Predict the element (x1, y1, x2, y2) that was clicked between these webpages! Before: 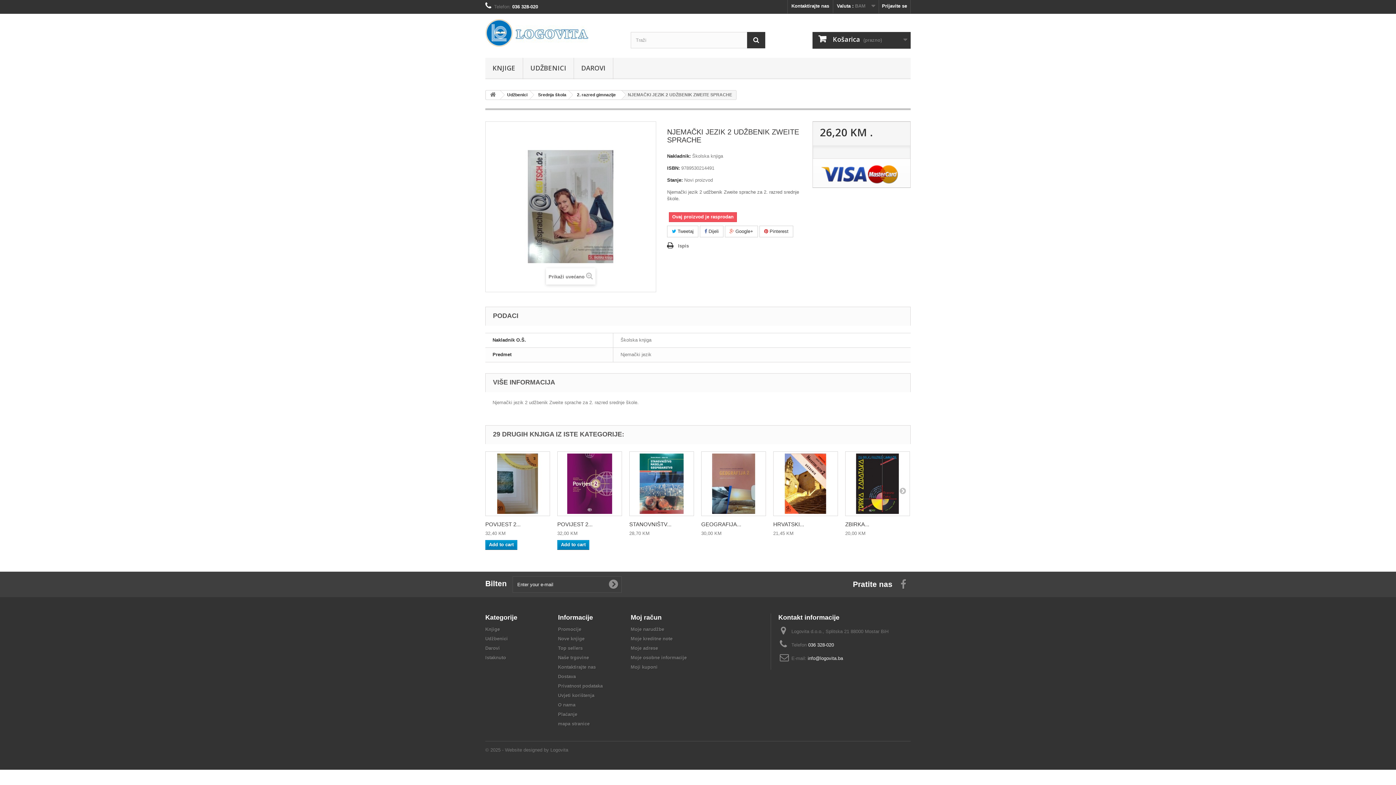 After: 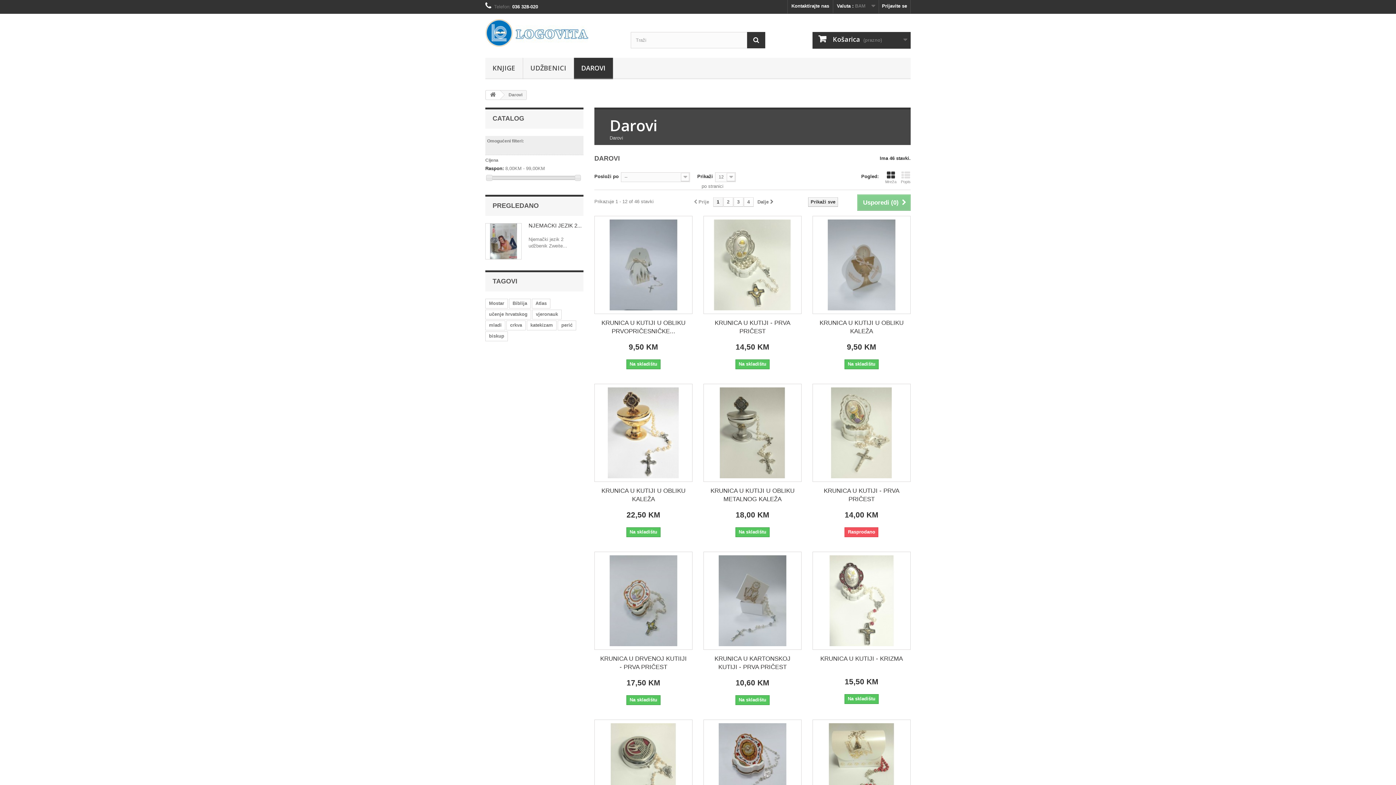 Action: bbox: (485, 645, 500, 651) label: Darovi